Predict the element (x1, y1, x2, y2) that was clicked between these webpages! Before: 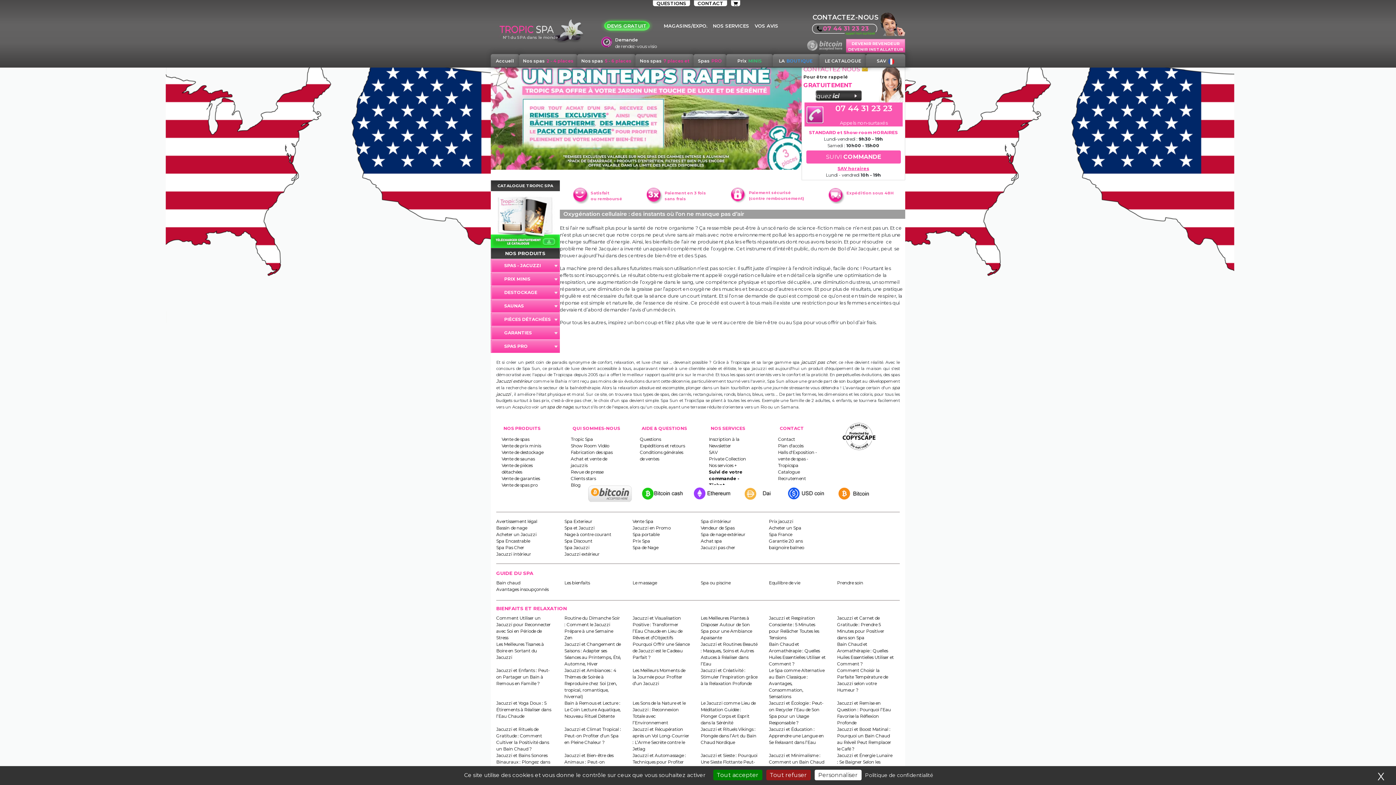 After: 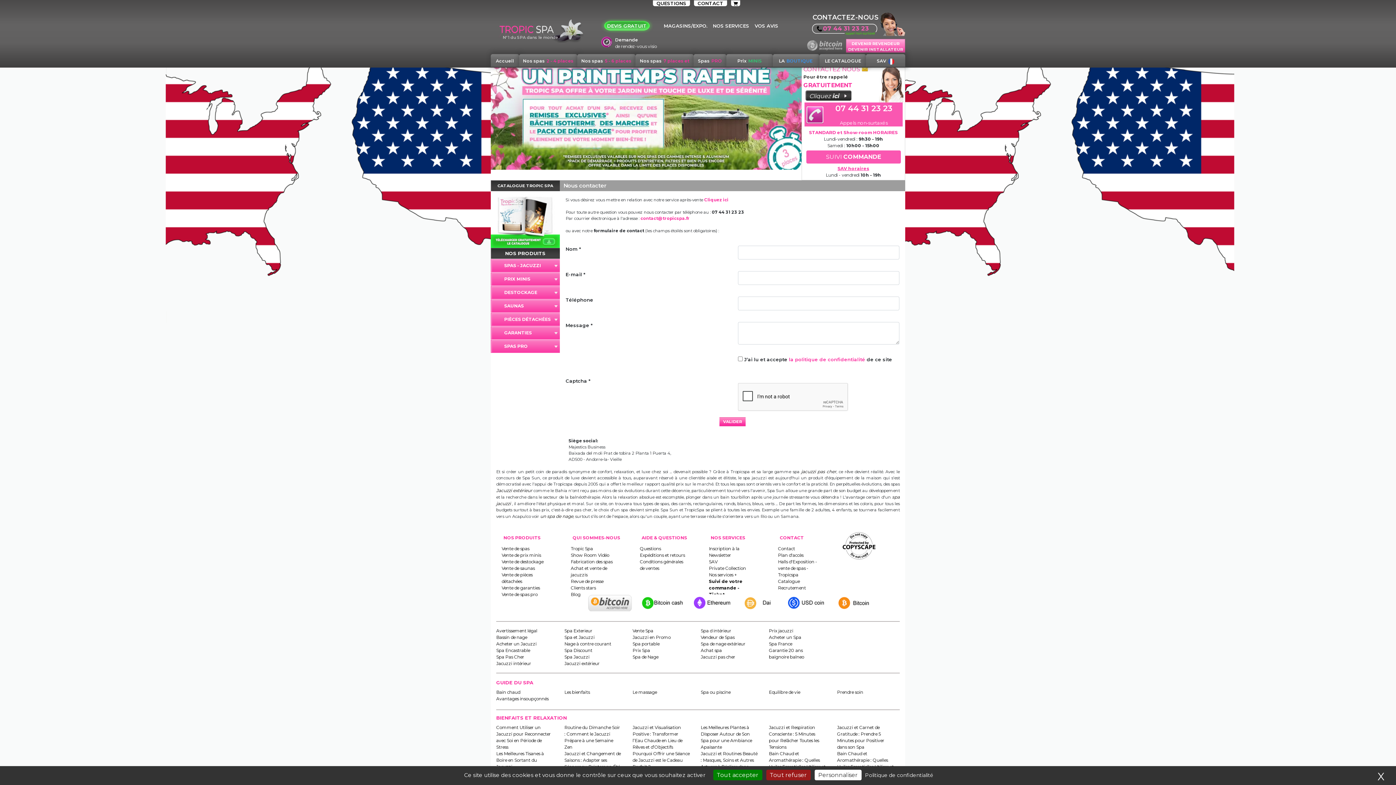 Action: label: Contact bbox: (772, 436, 830, 442)